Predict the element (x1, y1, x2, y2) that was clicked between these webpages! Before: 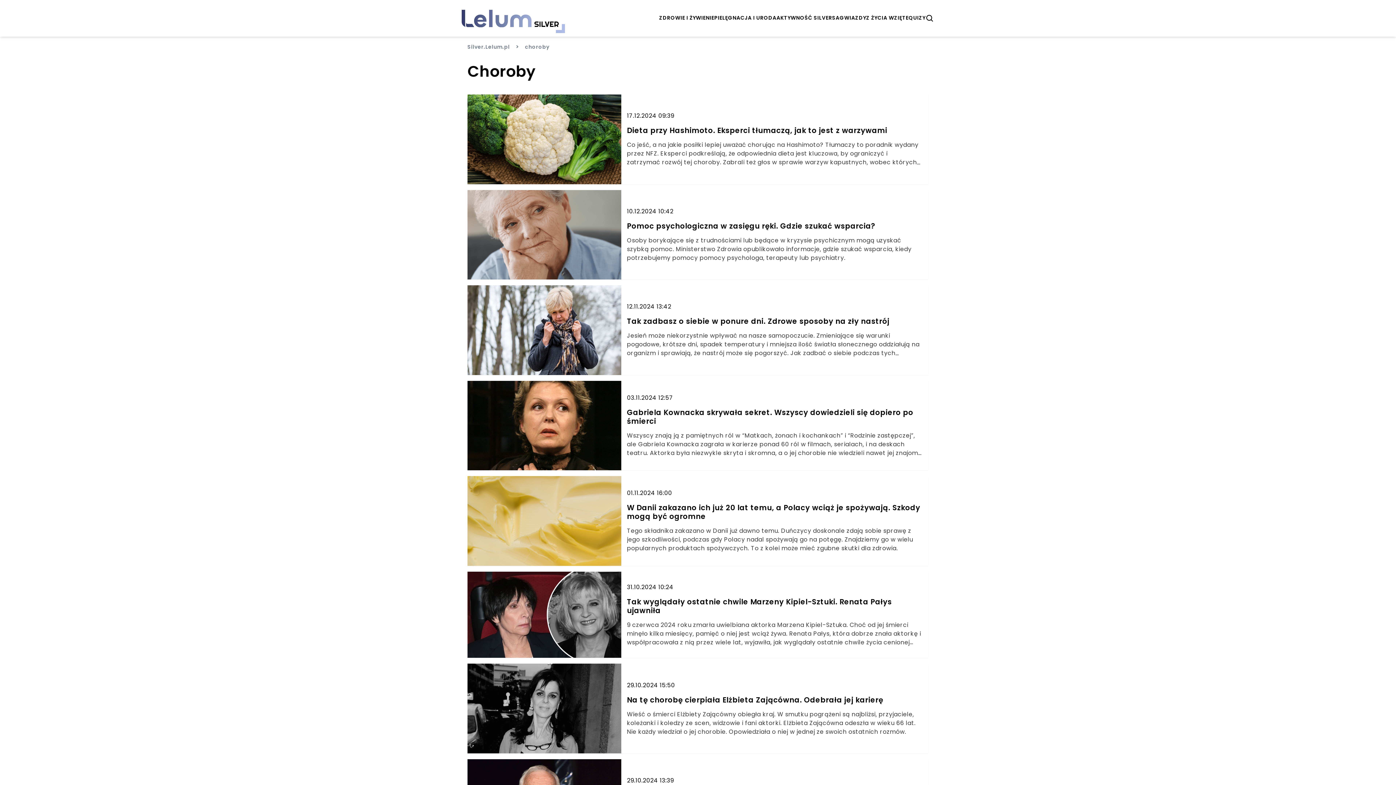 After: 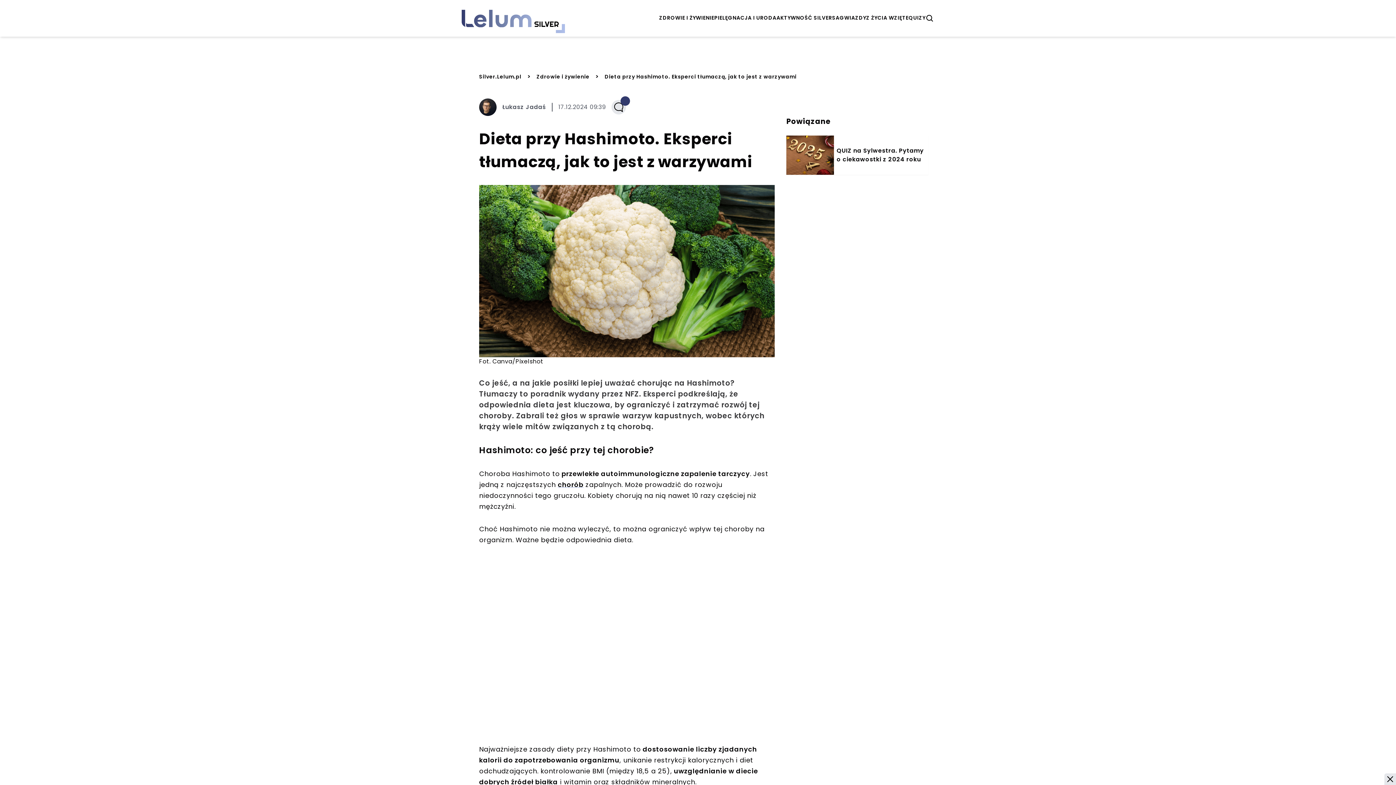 Action: bbox: (627, 126, 922, 135) label: Dieta przy Hashimoto. Eksperci tłumaczą, jak to jest z warzywami